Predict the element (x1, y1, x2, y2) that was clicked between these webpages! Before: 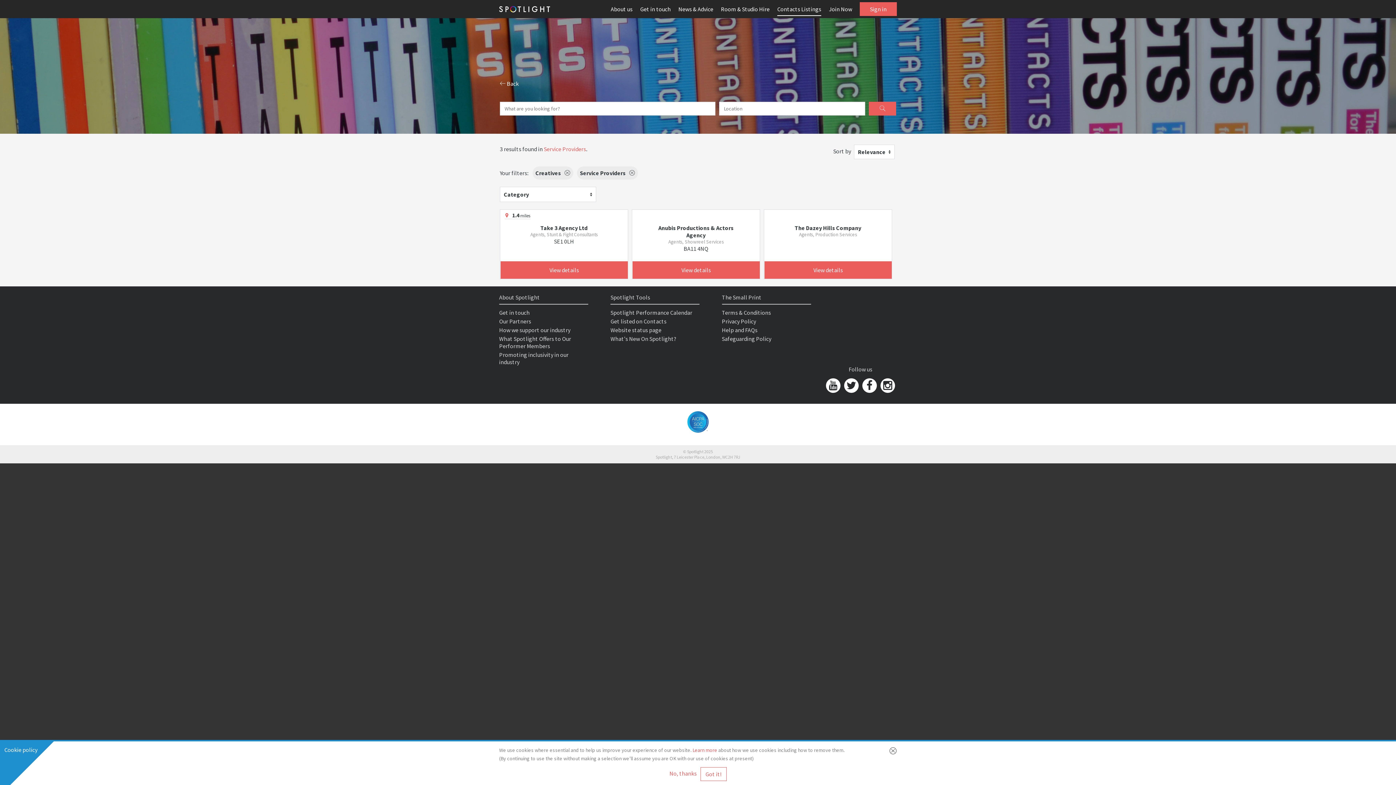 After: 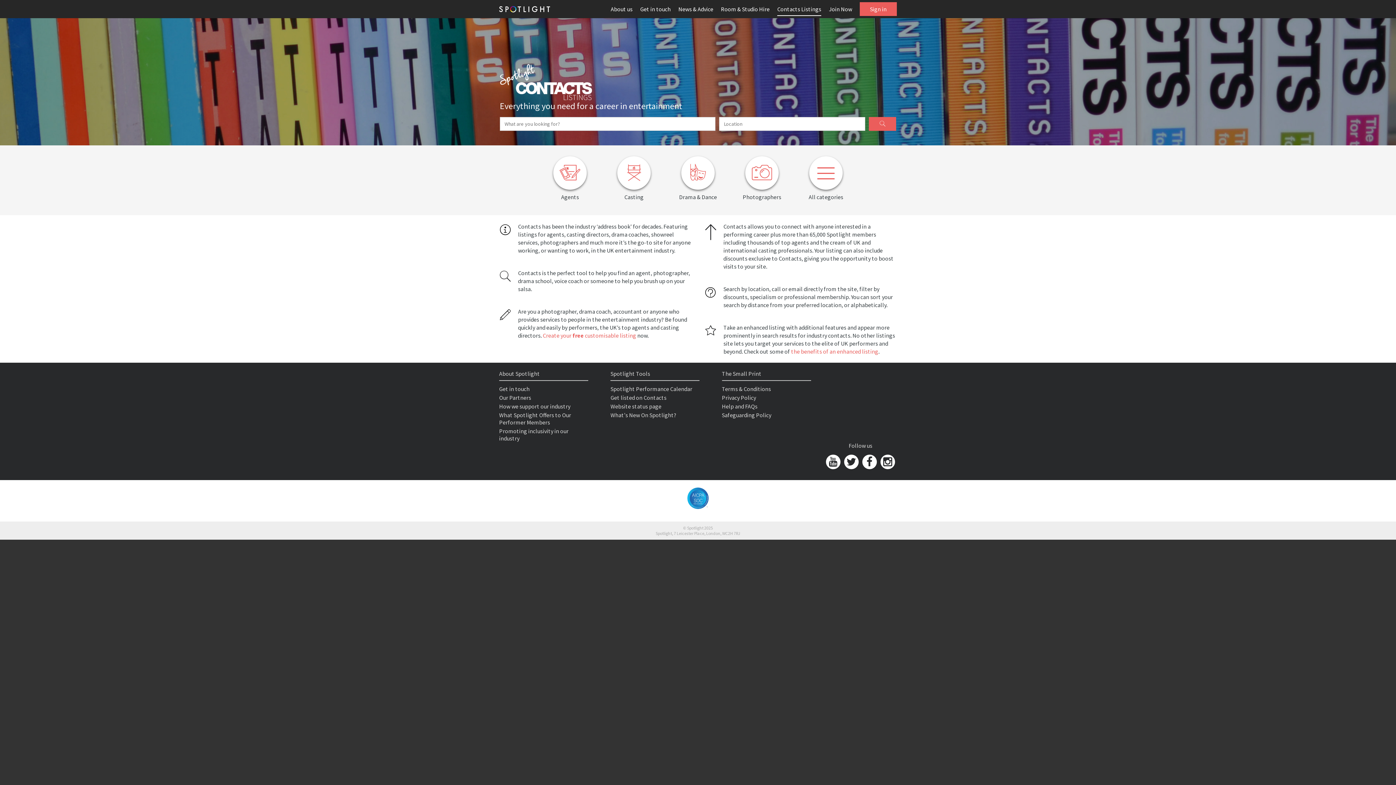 Action: bbox: (610, 317, 666, 325) label: Get listed on Contacts